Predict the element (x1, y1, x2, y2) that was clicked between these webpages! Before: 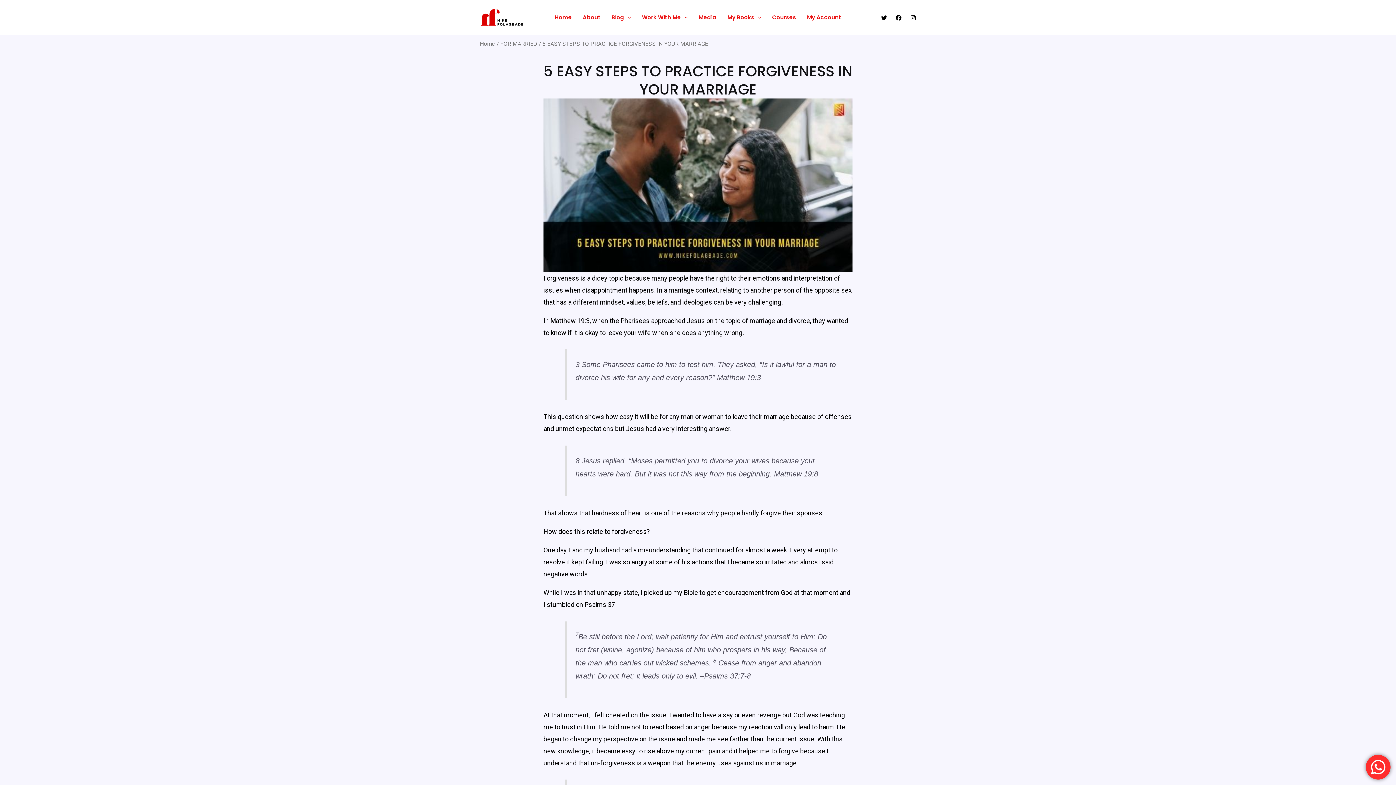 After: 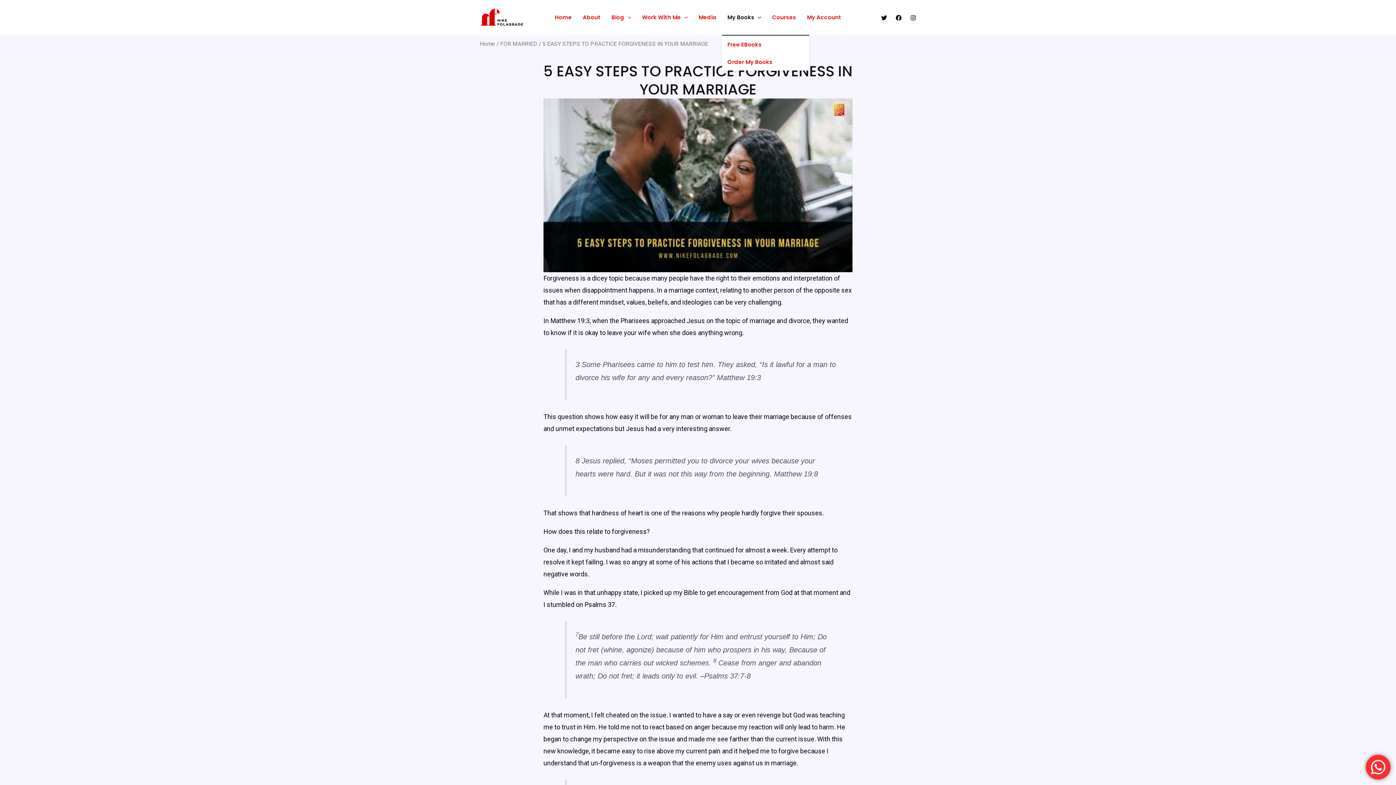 Action: label: My Books bbox: (722, 0, 766, 34)